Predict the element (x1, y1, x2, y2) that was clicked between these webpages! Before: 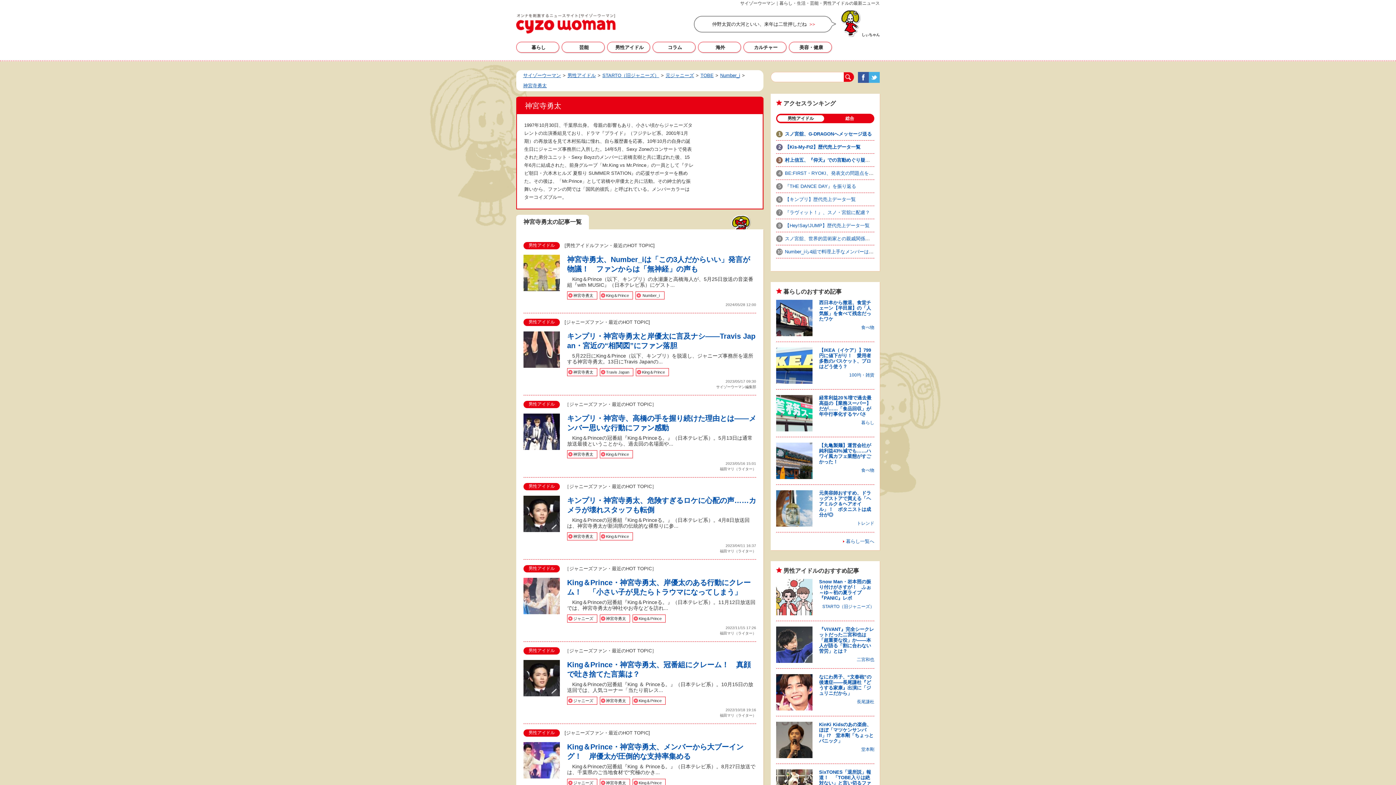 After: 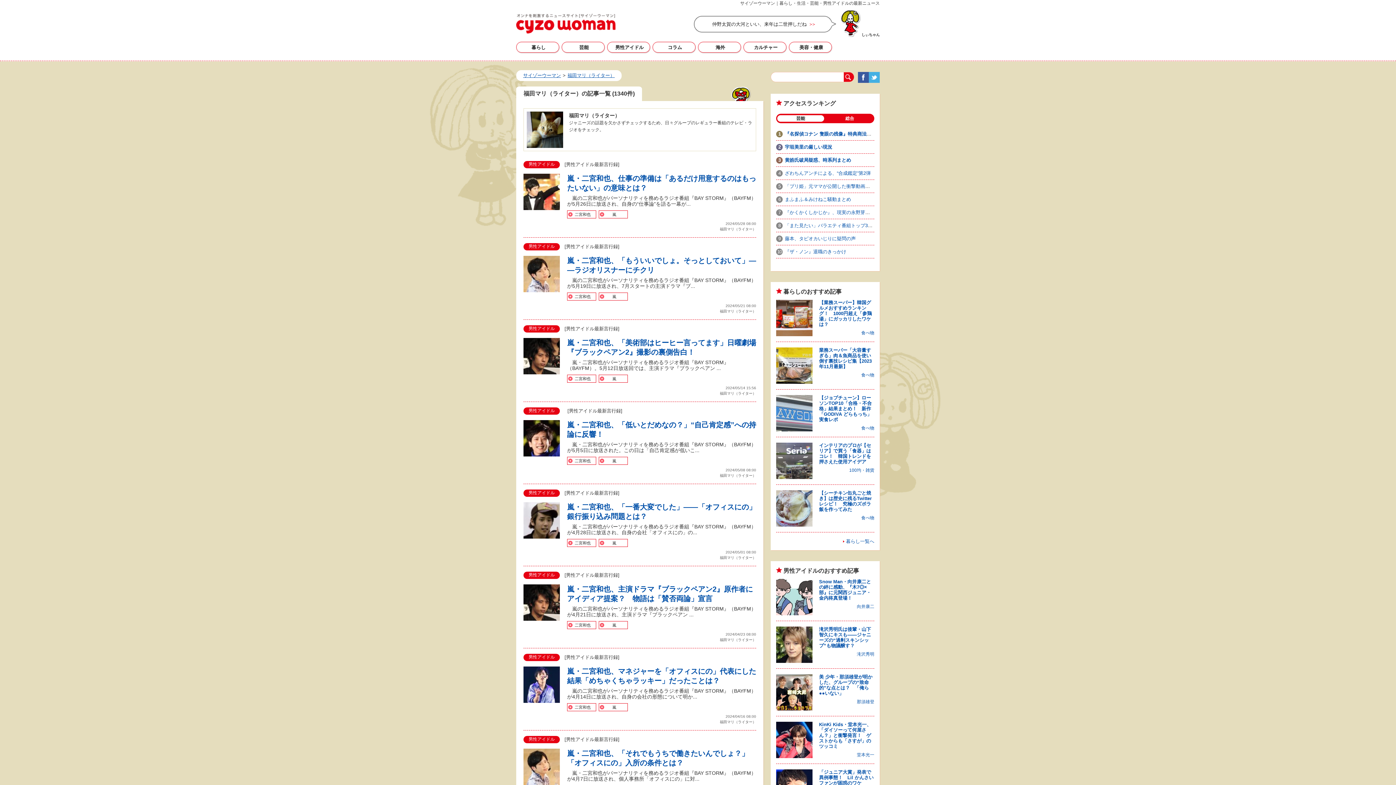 Action: label: 福田マリ（ライター） bbox: (720, 467, 756, 471)